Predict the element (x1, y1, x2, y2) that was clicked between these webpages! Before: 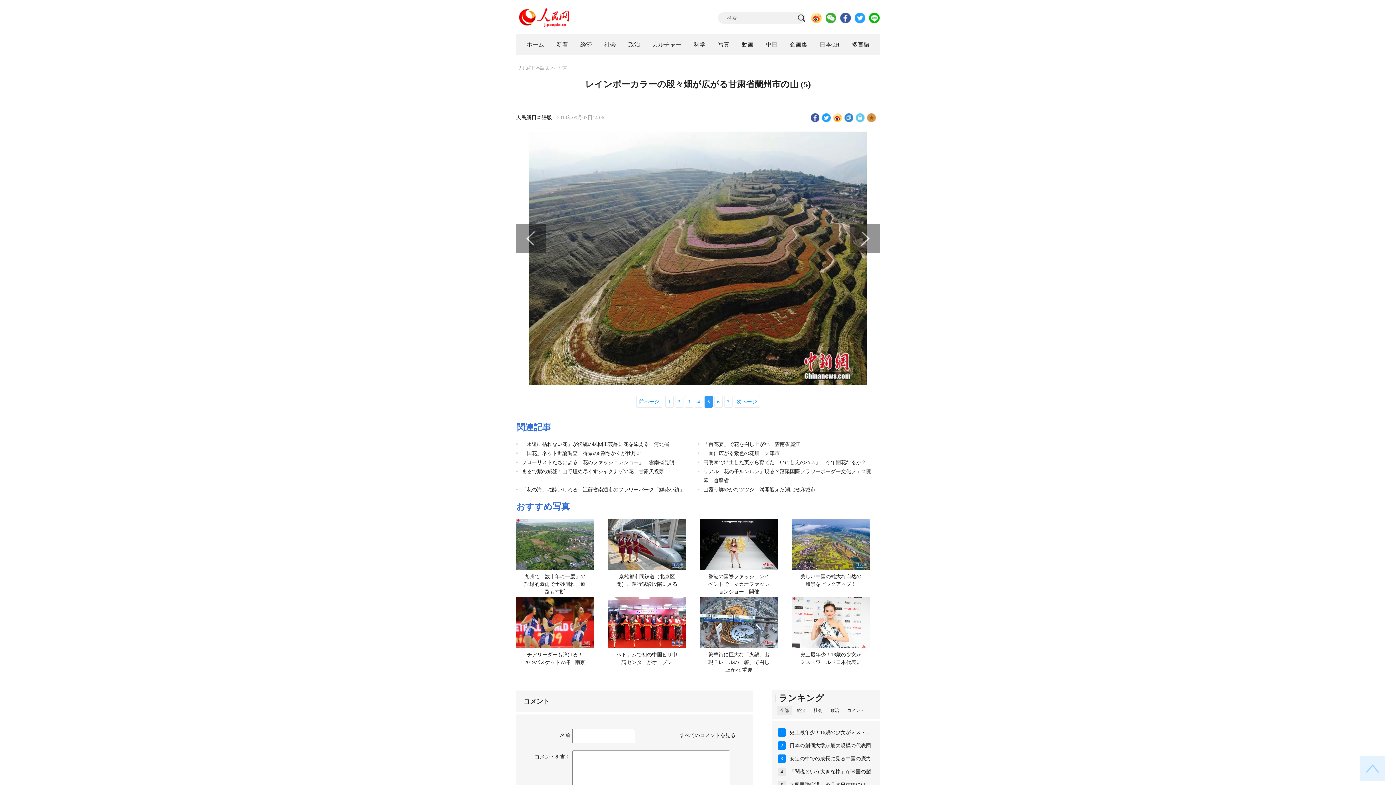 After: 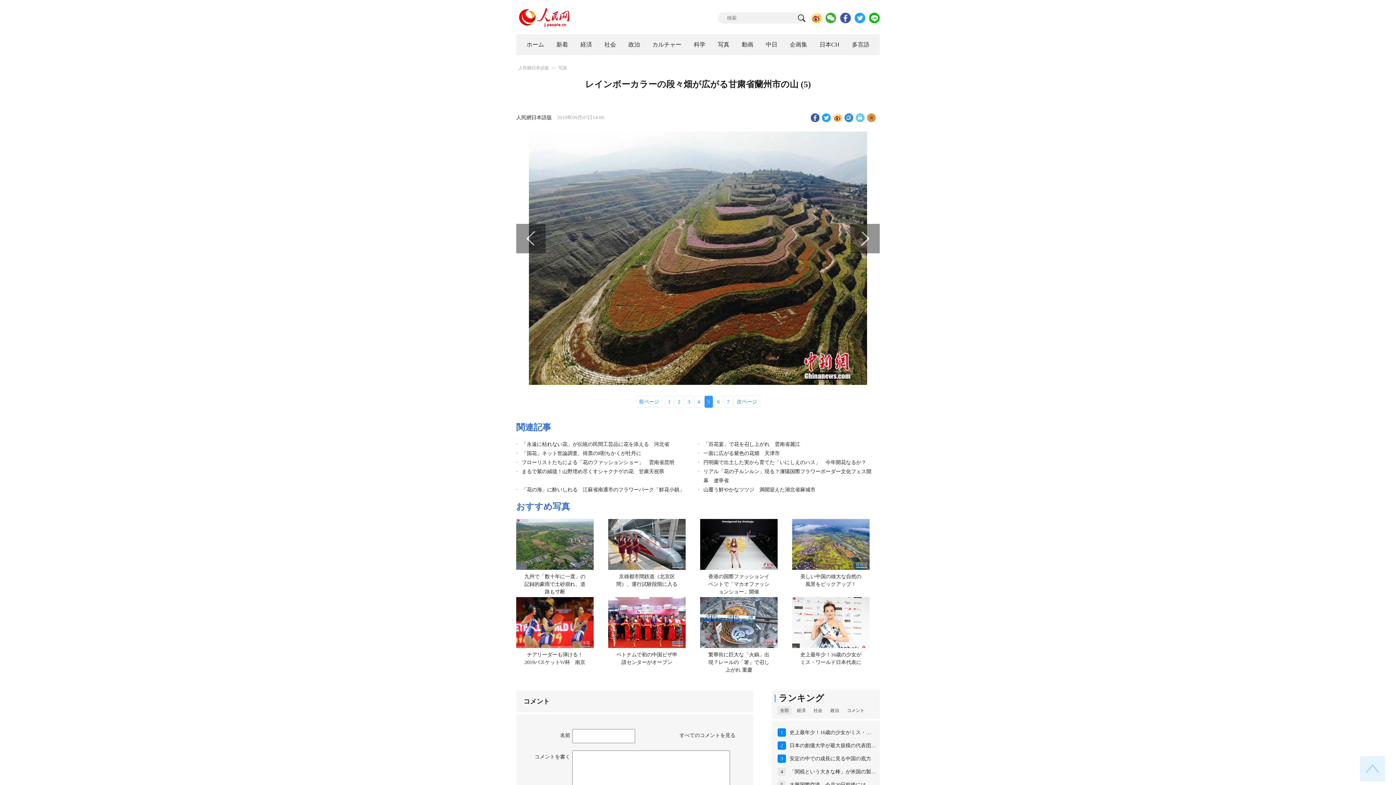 Action: bbox: (516, 597, 593, 648)